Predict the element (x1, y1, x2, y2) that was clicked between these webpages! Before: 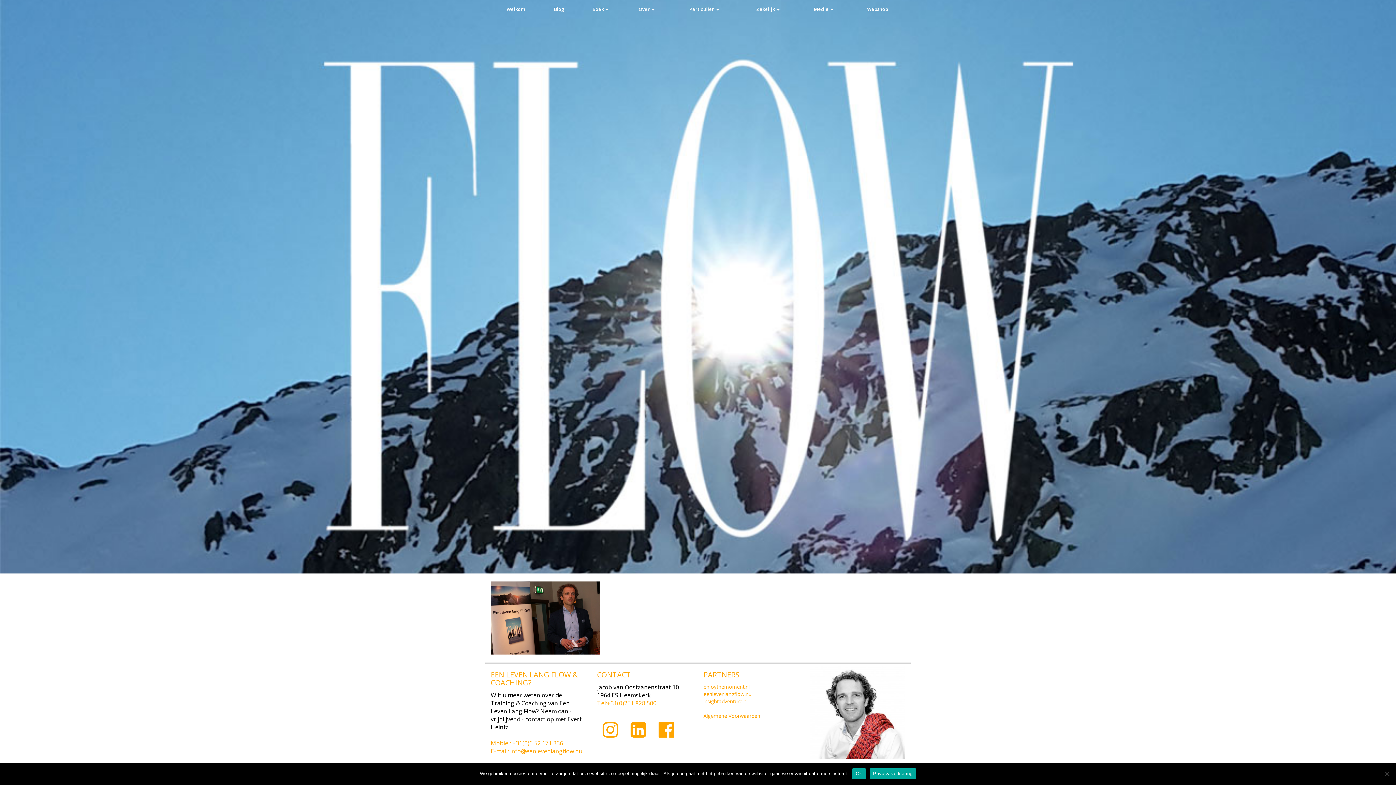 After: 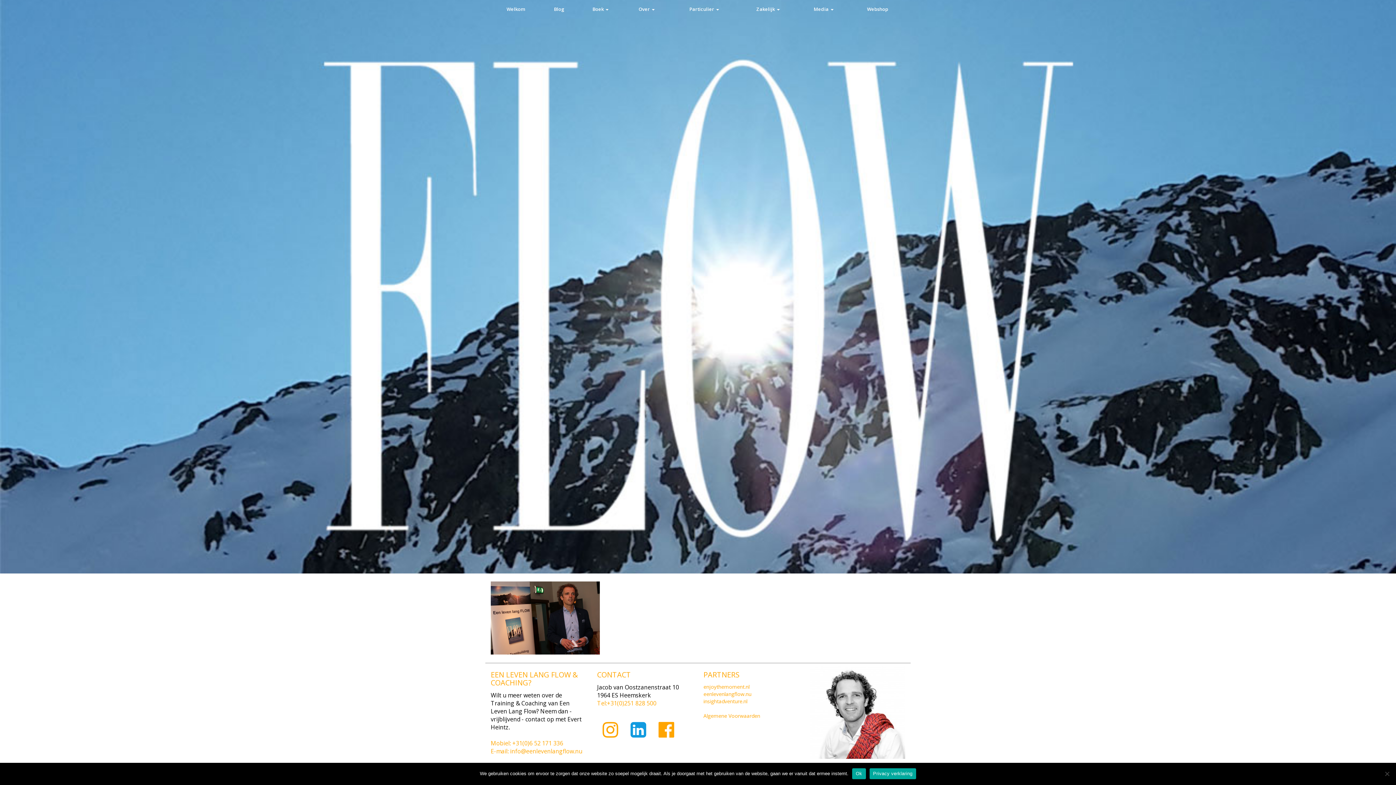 Action: label:   bbox: (625, 731, 653, 738)